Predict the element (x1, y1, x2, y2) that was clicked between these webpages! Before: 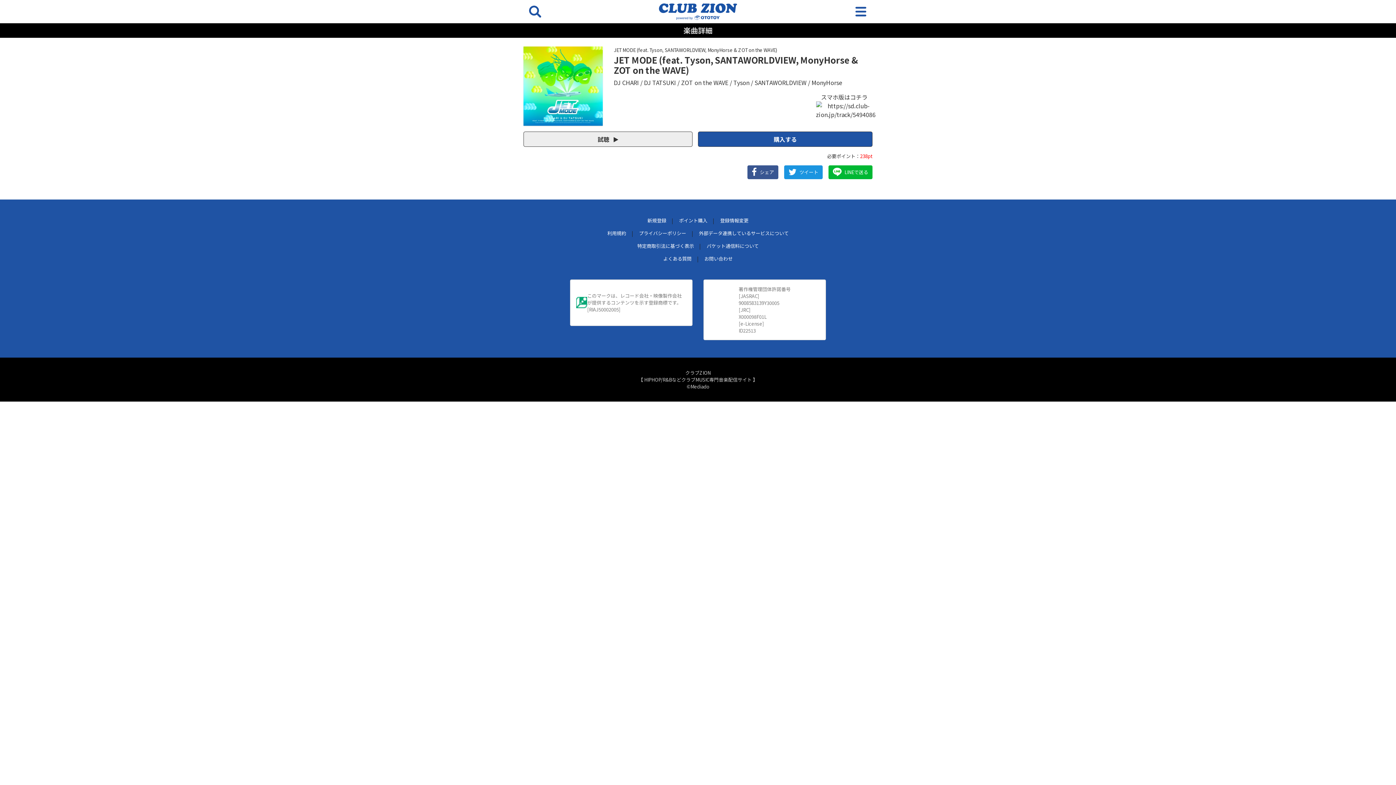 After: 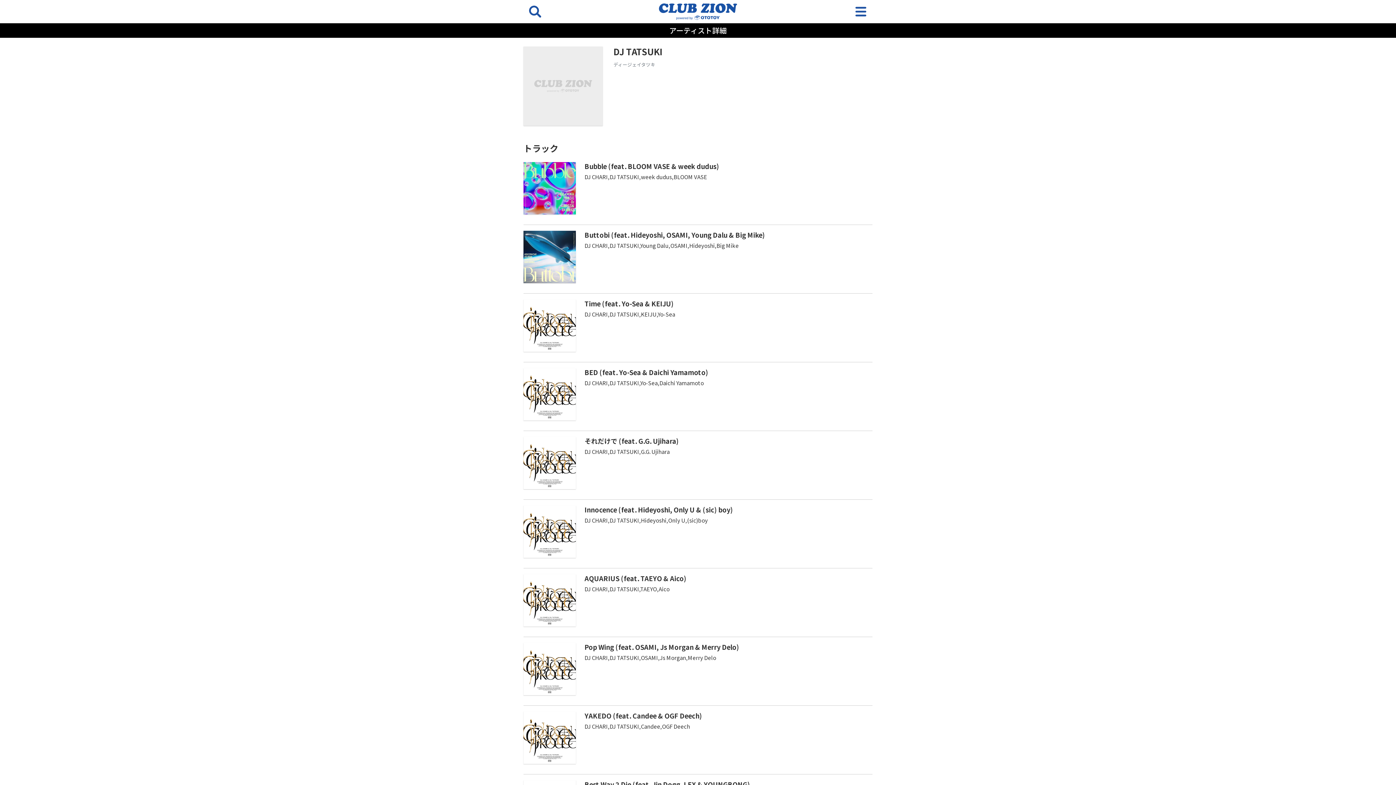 Action: bbox: (644, 78, 681, 86) label: DJ TATSUKI